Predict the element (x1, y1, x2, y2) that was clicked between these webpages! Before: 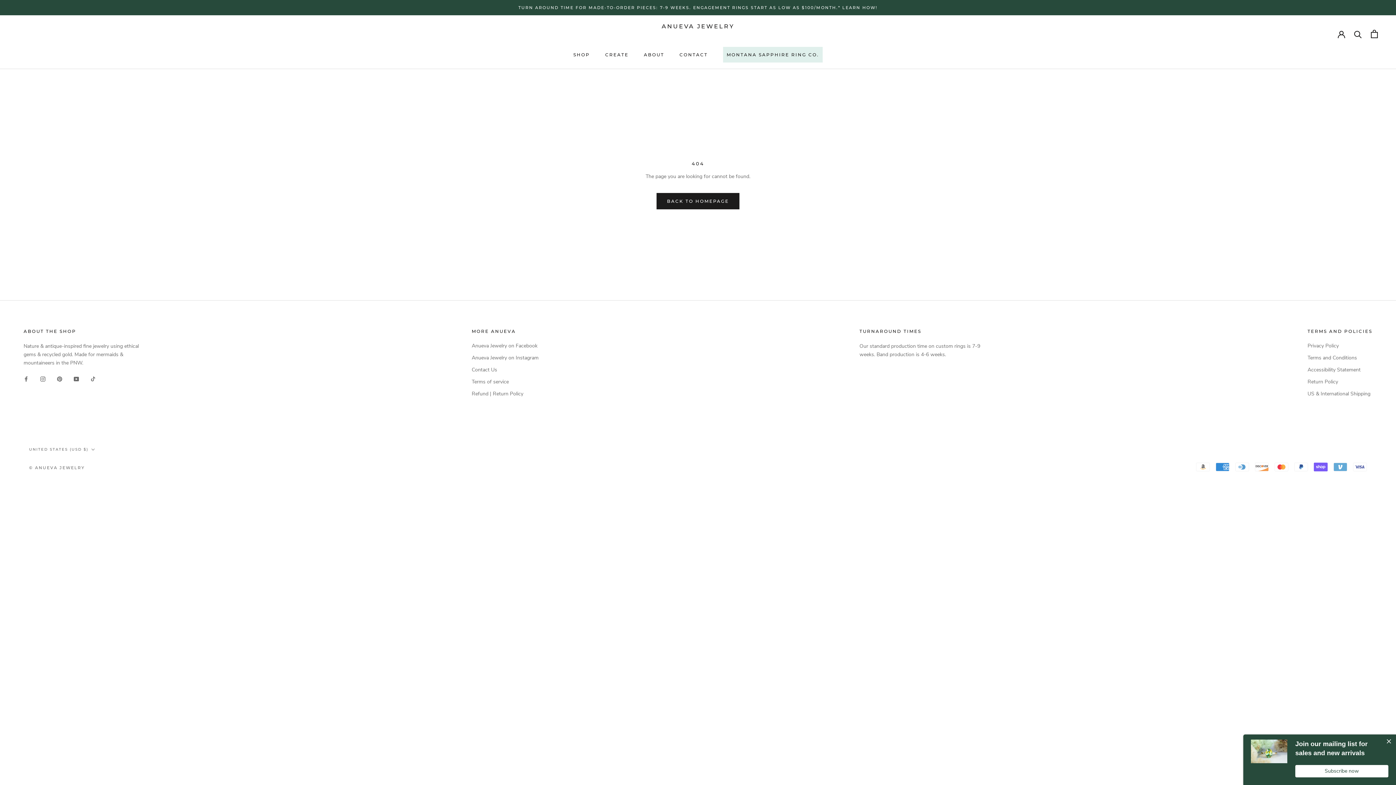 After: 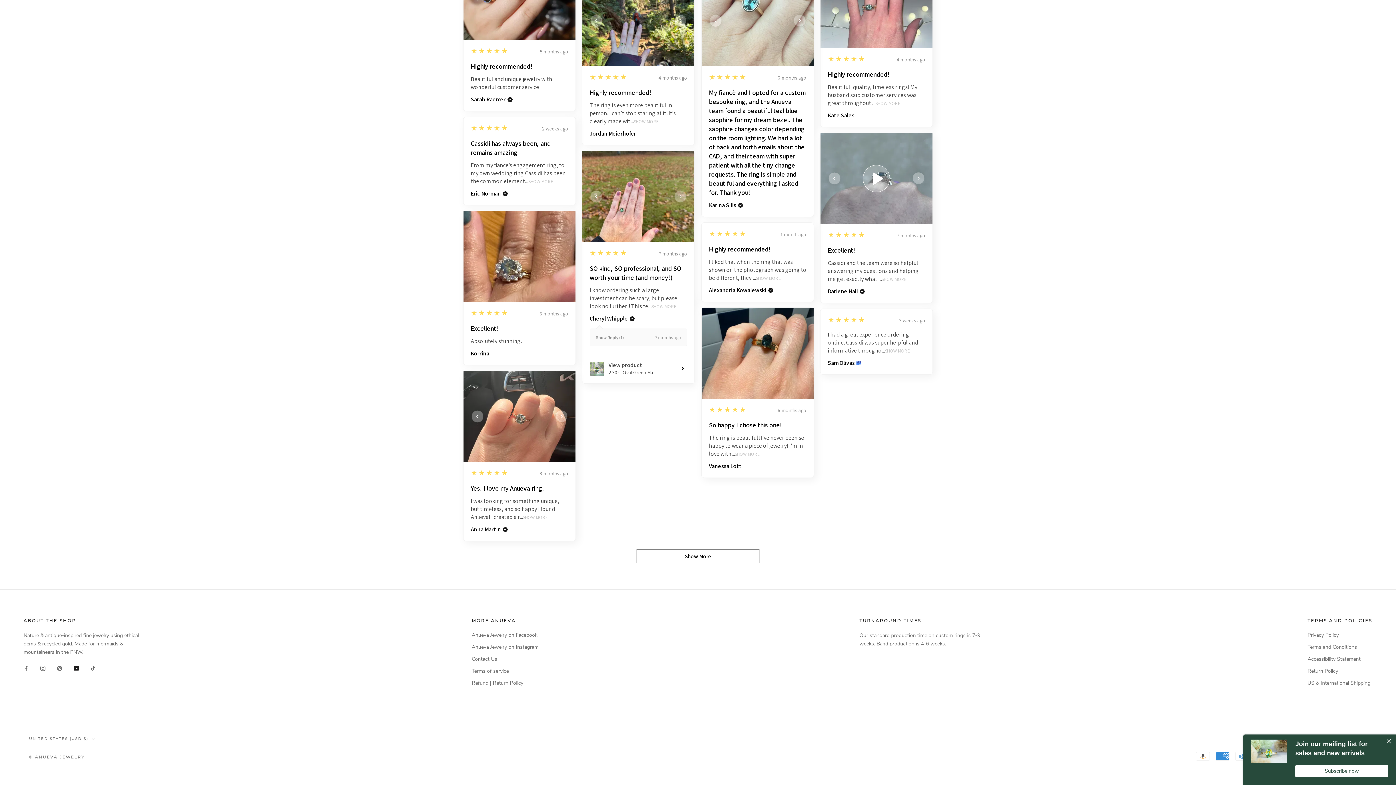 Action: label: YouTube bbox: (73, 374, 78, 382)